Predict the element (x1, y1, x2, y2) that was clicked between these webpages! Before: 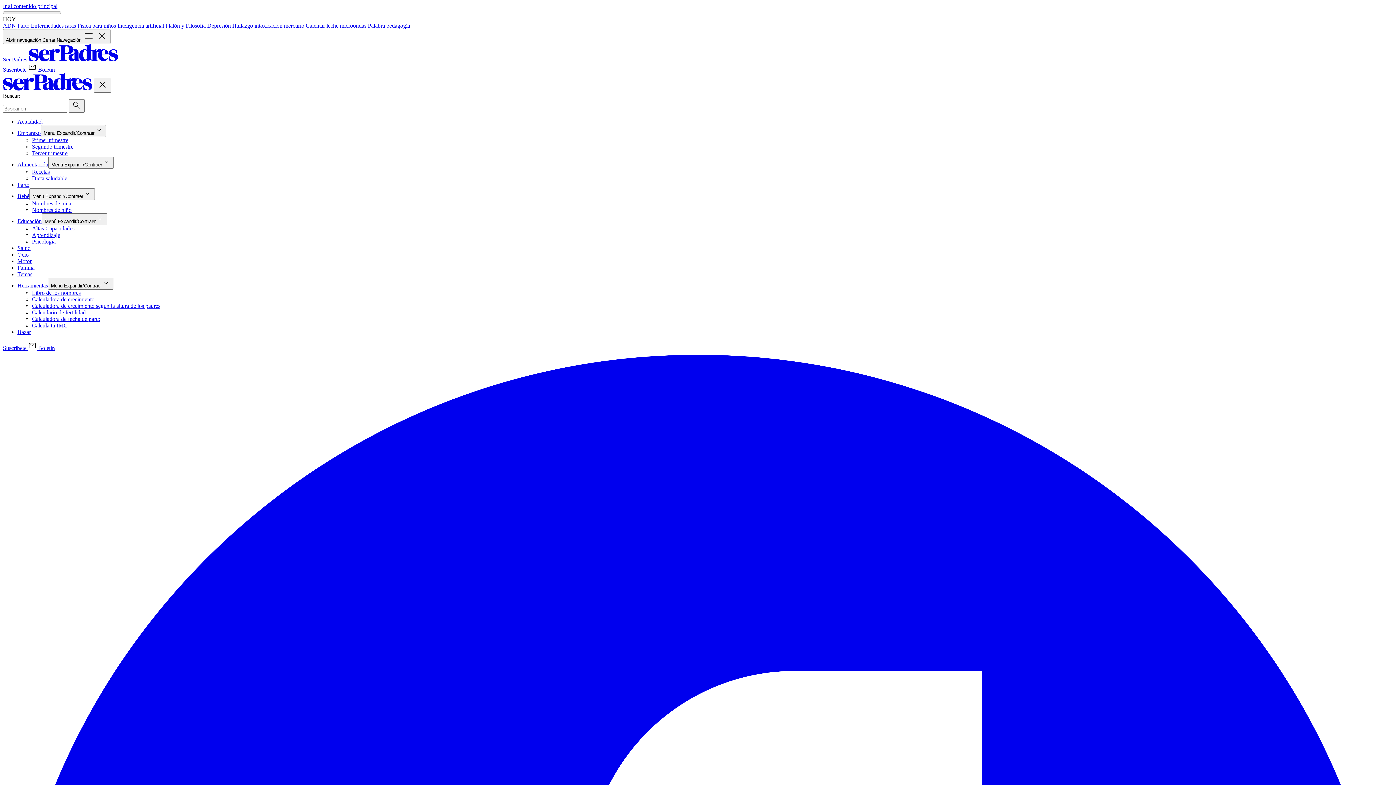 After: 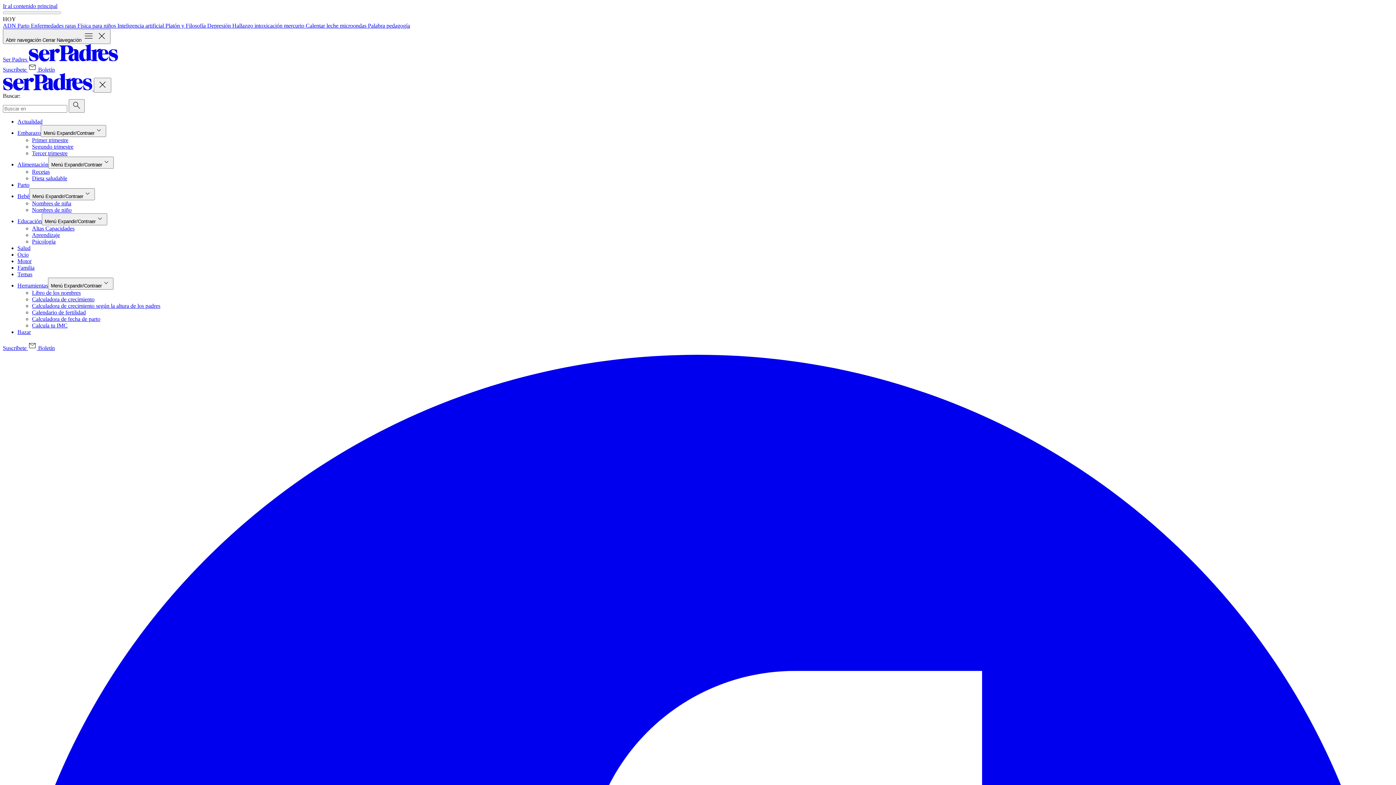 Action: bbox: (17, 161, 48, 167) label: Alimentación